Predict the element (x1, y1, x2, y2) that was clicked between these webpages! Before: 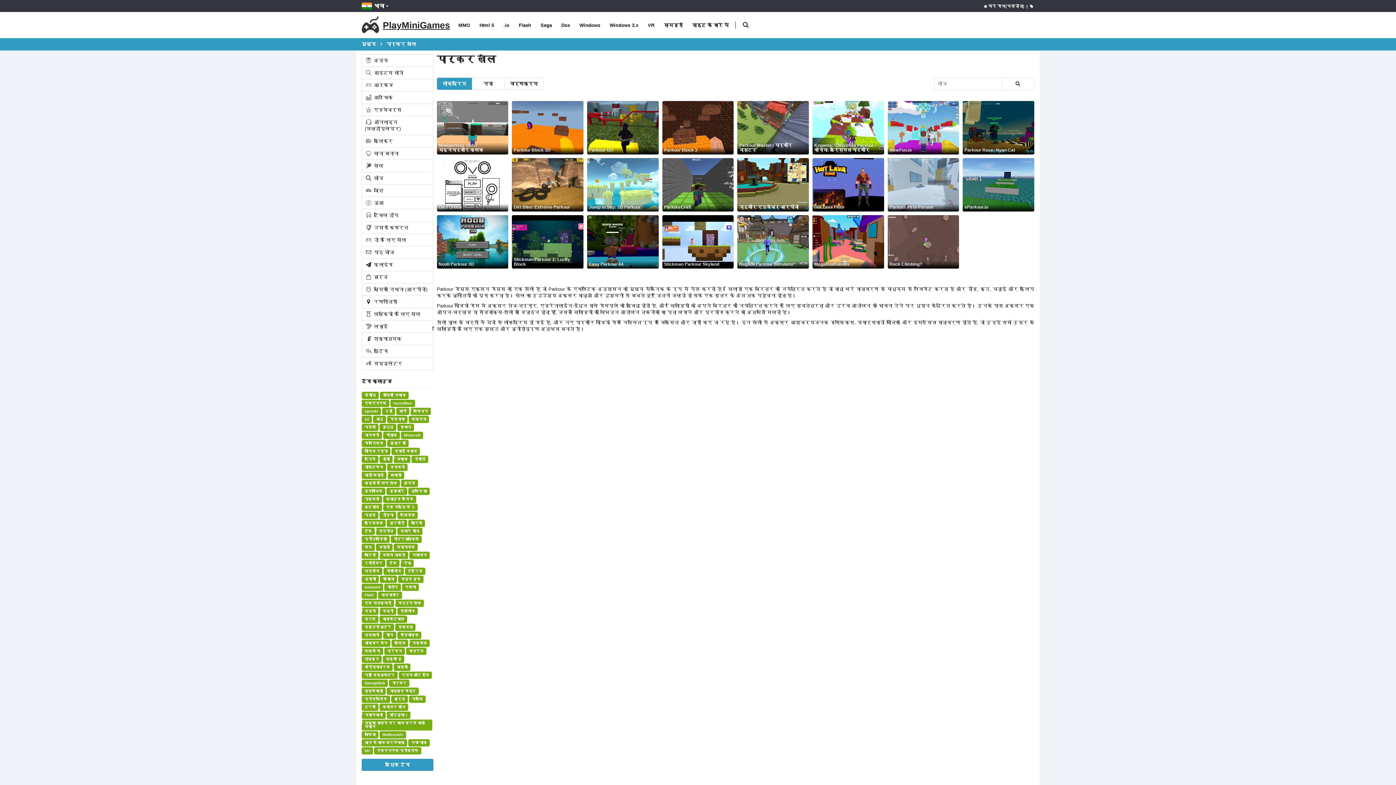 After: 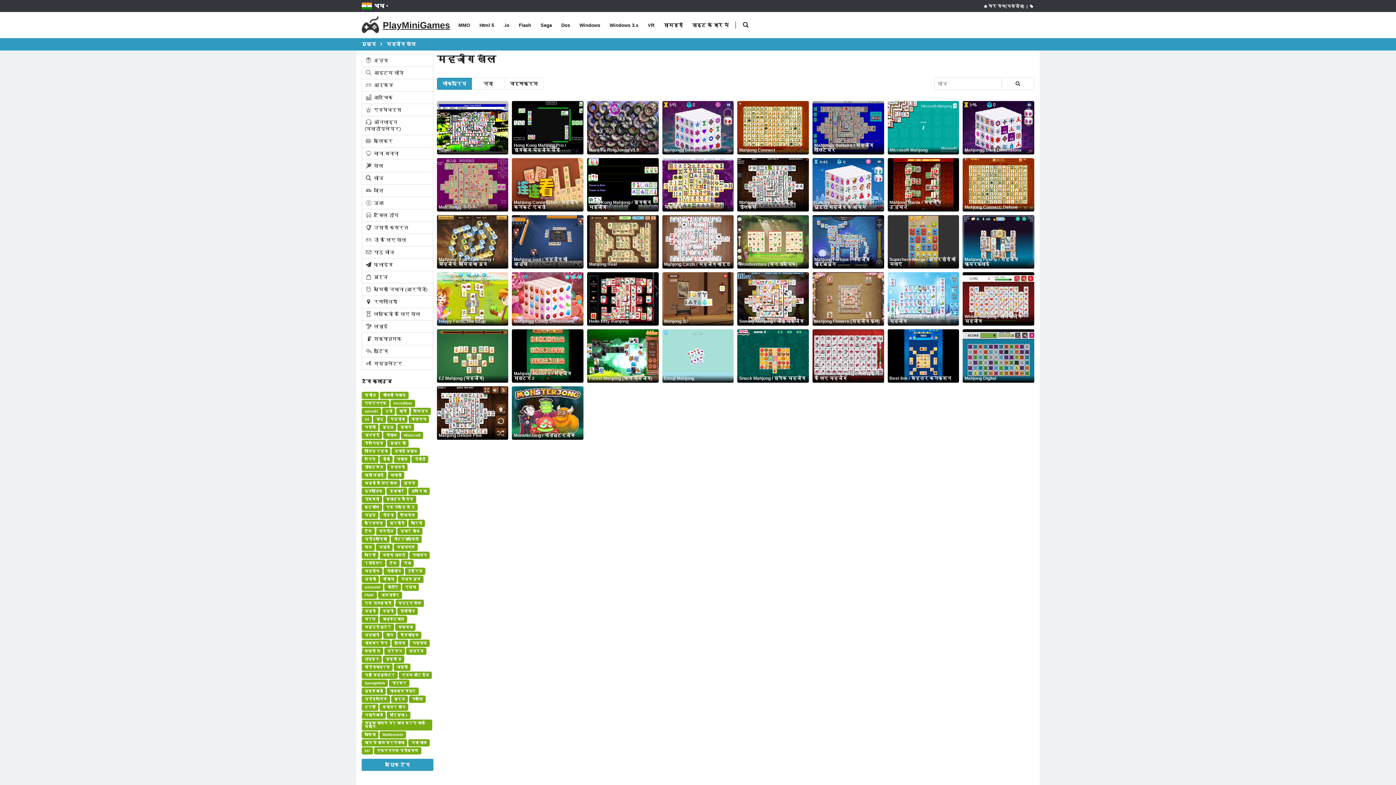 Action: bbox: (361, 568, 382, 575) label: महजोंग